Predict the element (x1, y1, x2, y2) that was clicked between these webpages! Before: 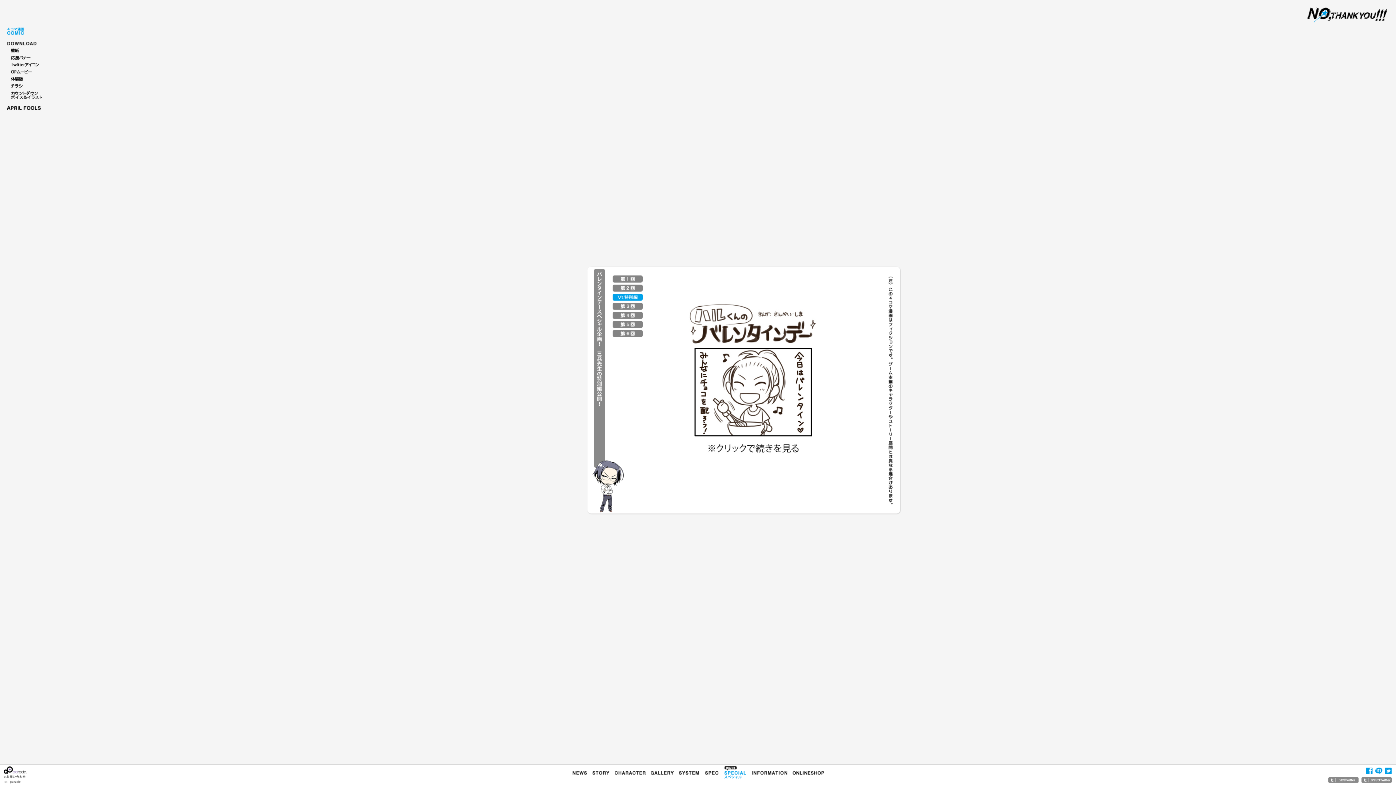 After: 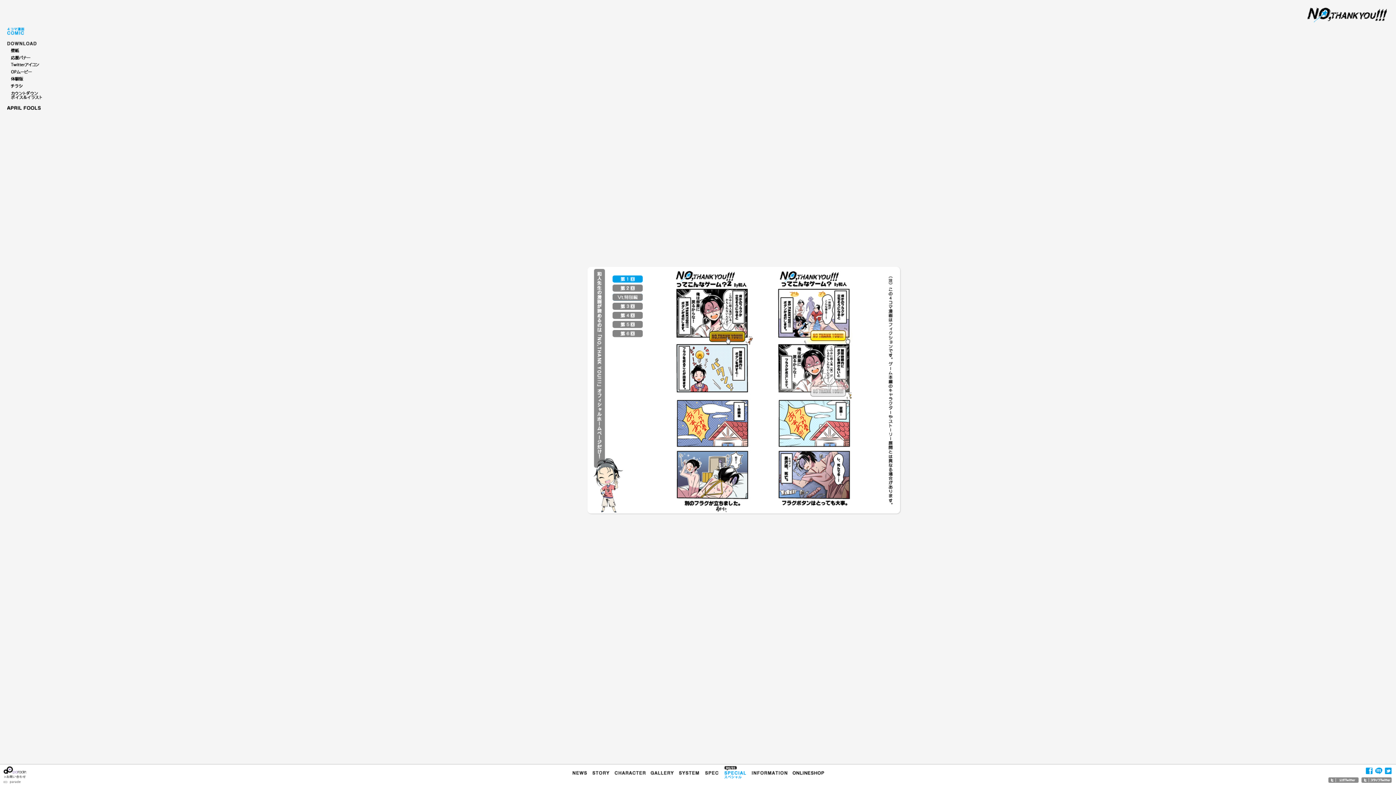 Action: bbox: (612, 279, 642, 285)